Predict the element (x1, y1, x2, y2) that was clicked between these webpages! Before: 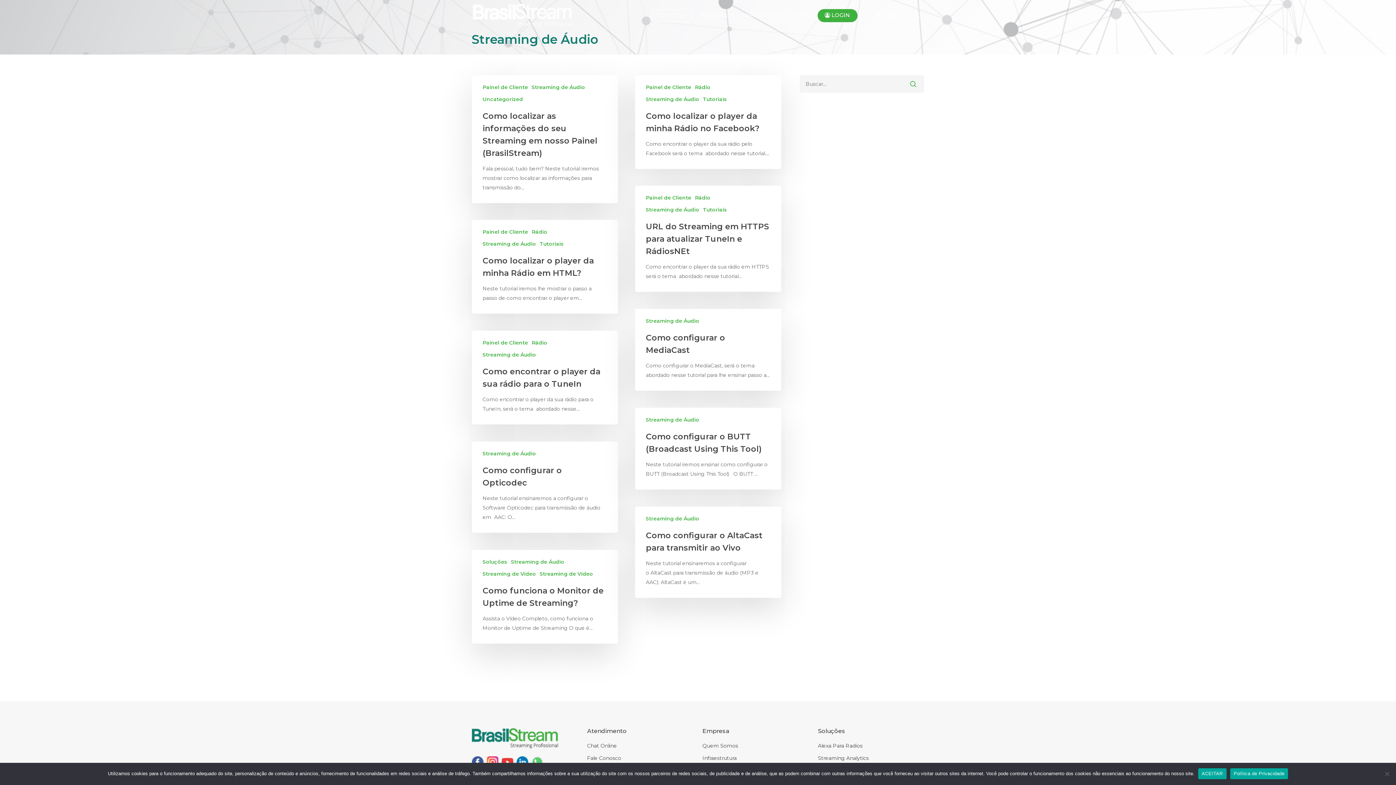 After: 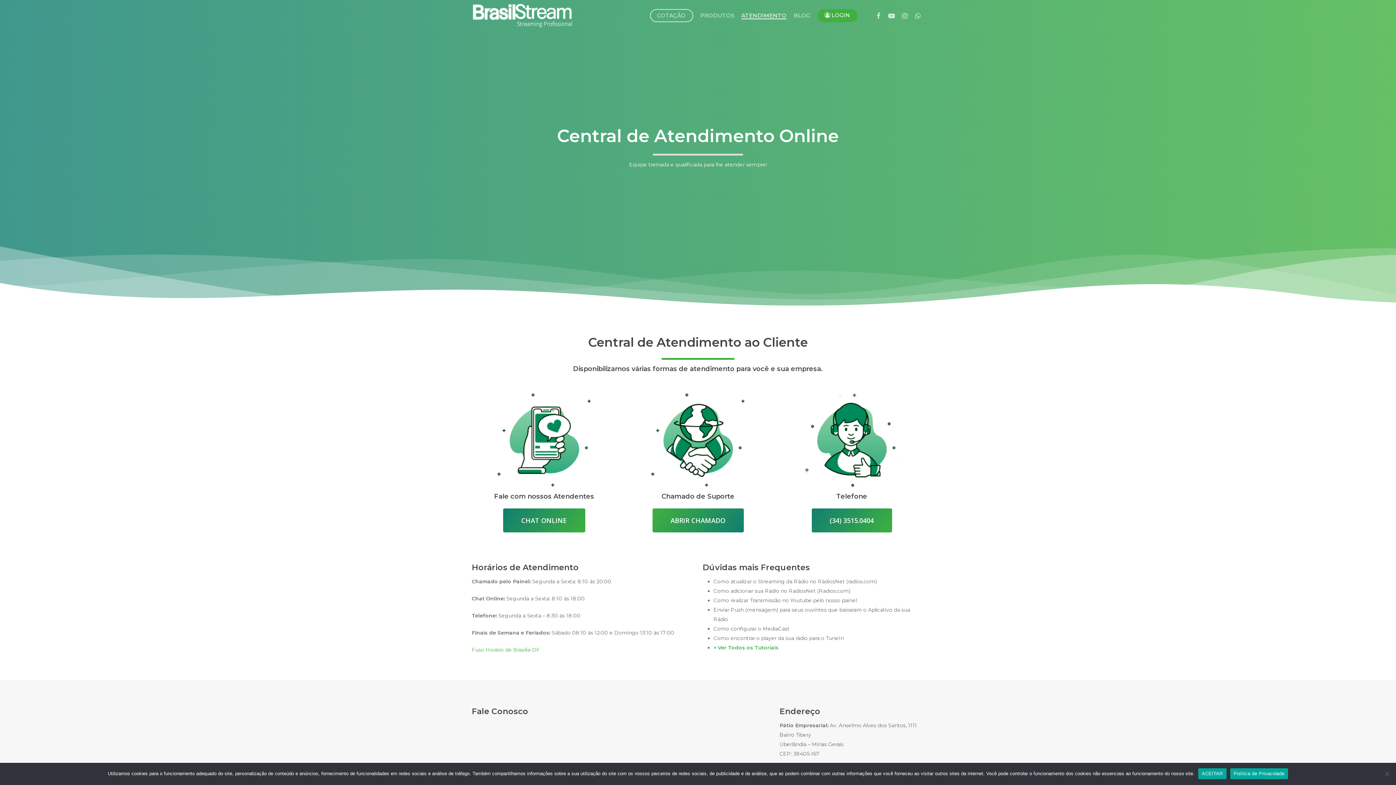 Action: label: Fale Conosco bbox: (587, 753, 693, 763)